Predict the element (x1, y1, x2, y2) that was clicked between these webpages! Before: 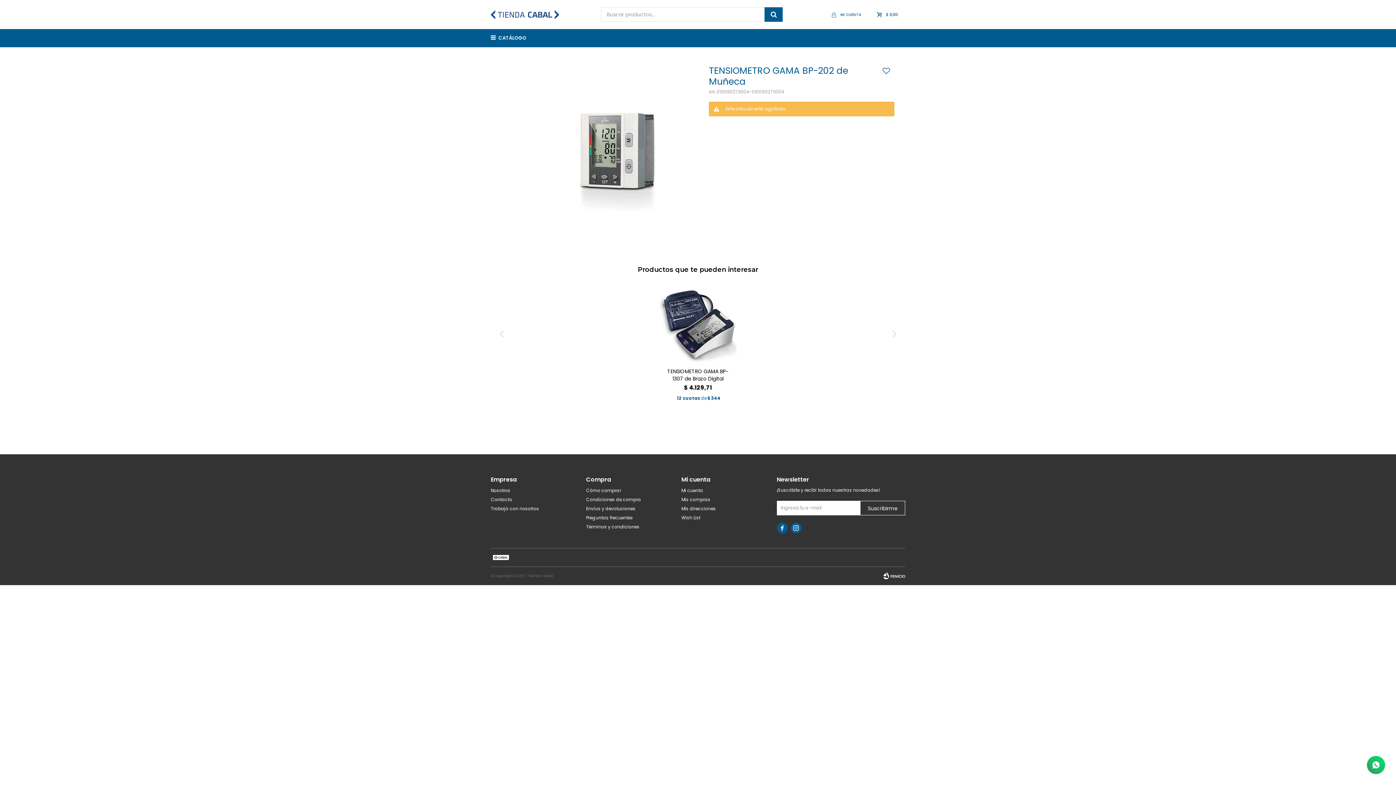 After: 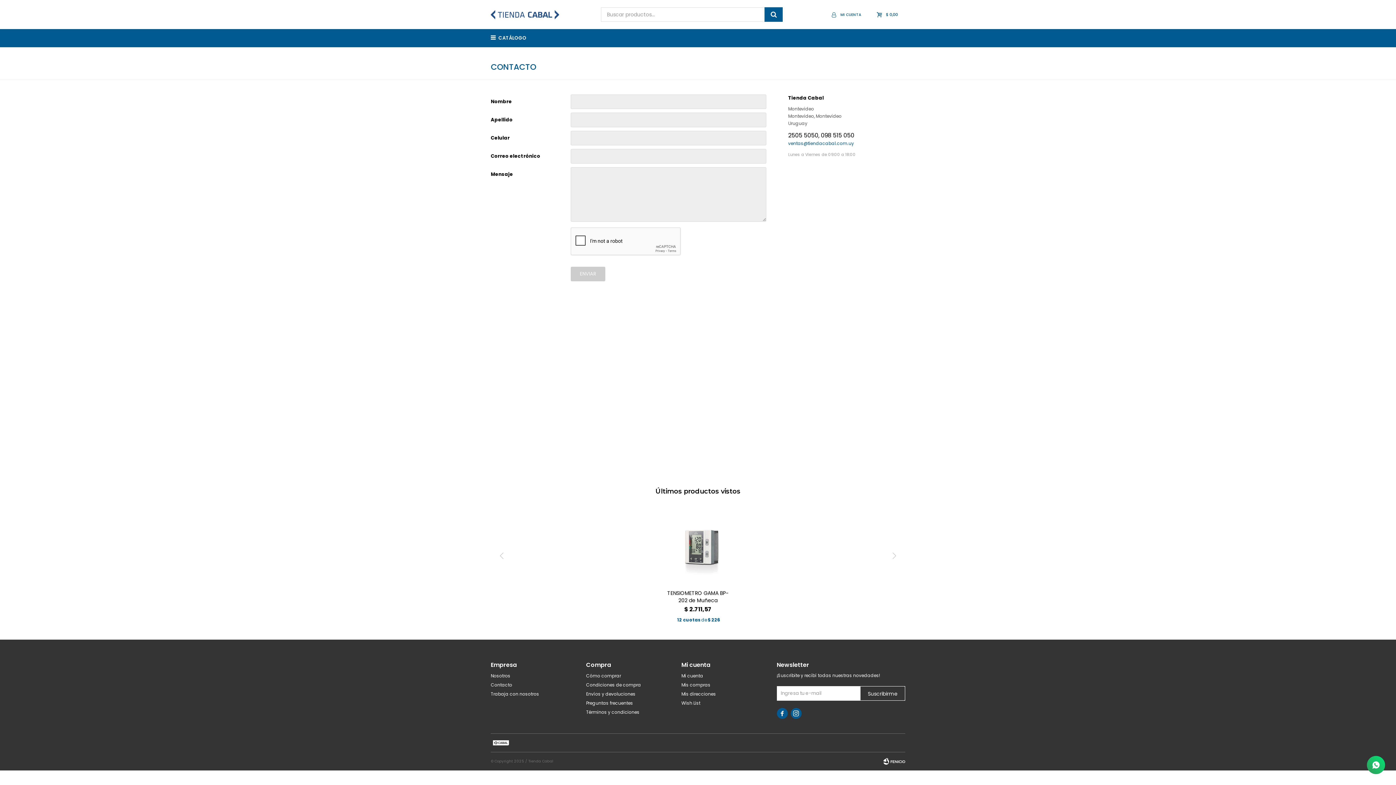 Action: label: Contacto bbox: (490, 496, 512, 502)